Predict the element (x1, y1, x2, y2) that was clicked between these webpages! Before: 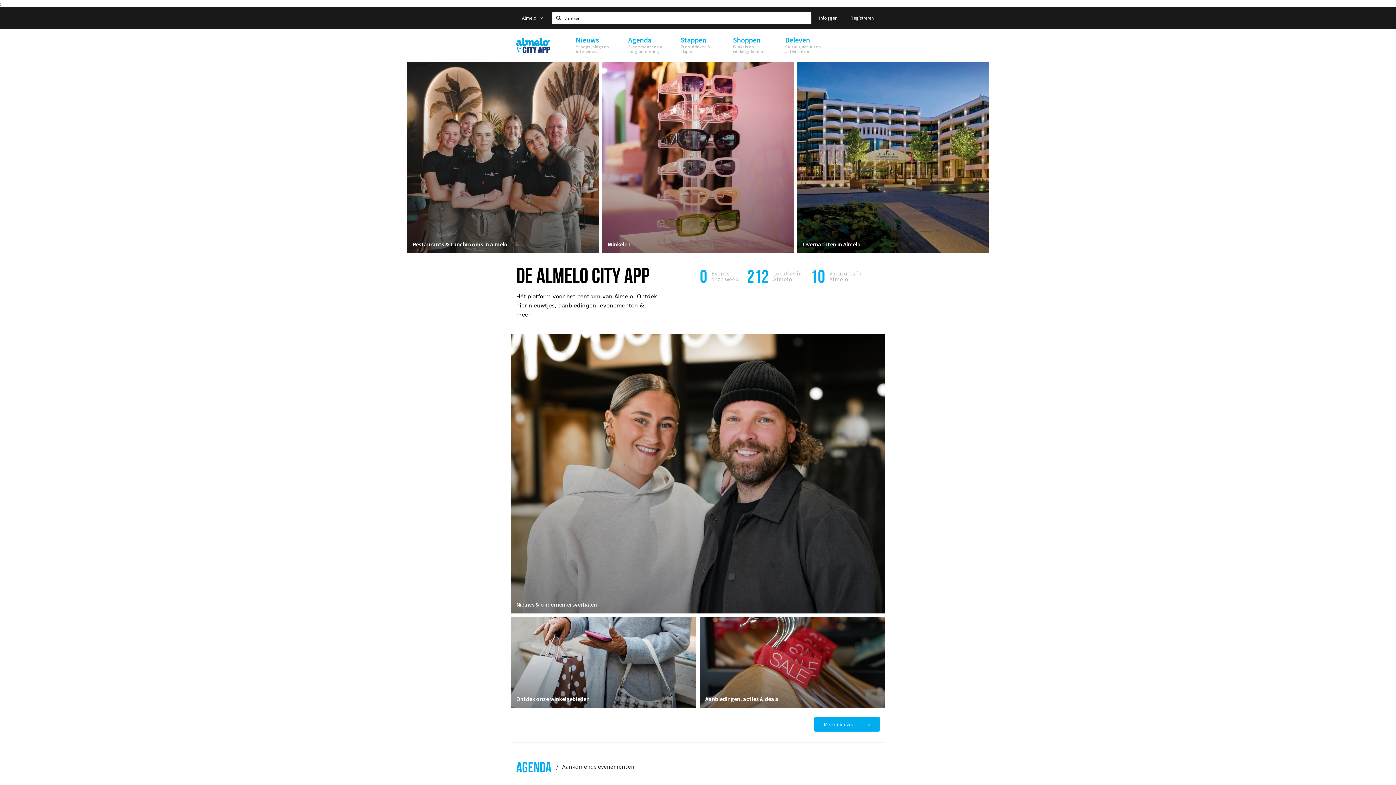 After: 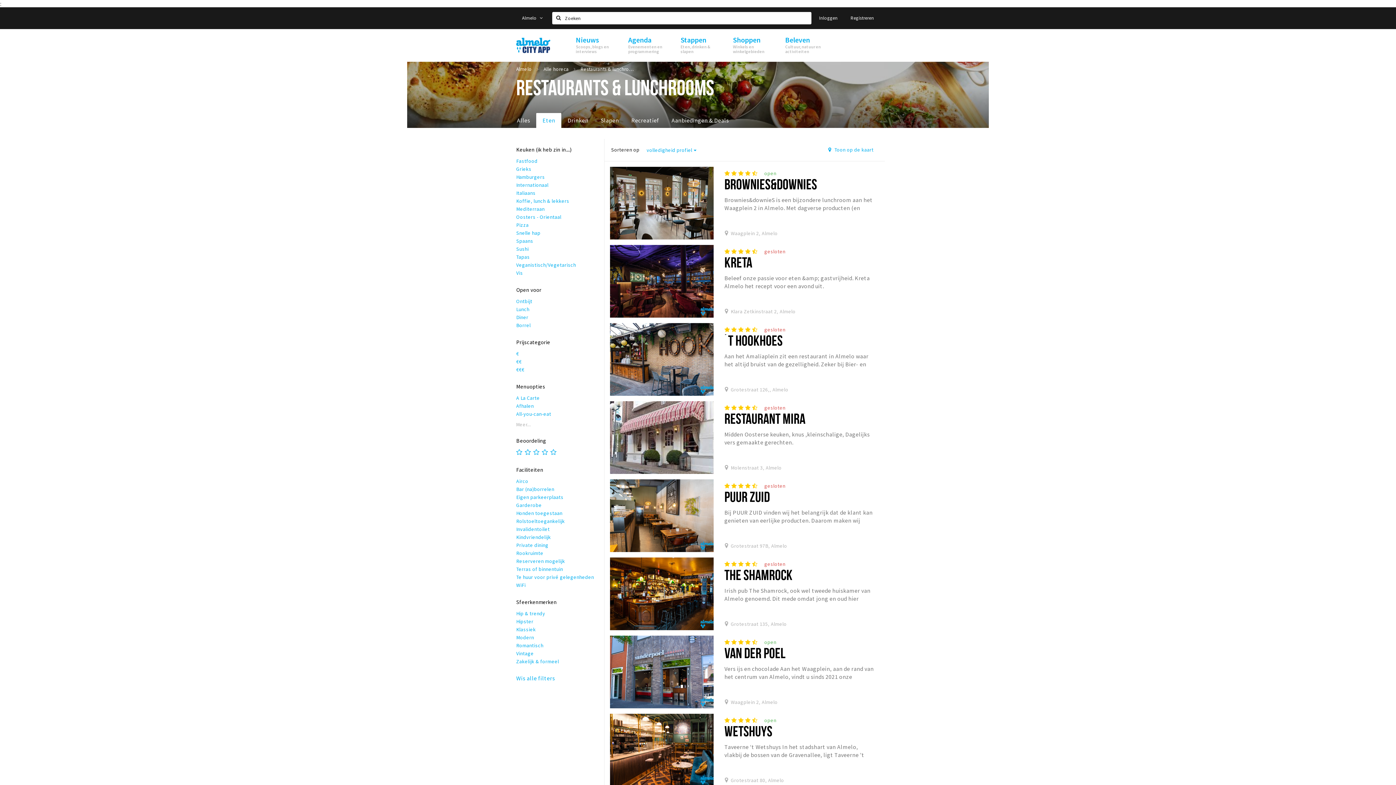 Action: label: Restaurants & Lunchrooms in Almelo bbox: (412, 240, 593, 247)